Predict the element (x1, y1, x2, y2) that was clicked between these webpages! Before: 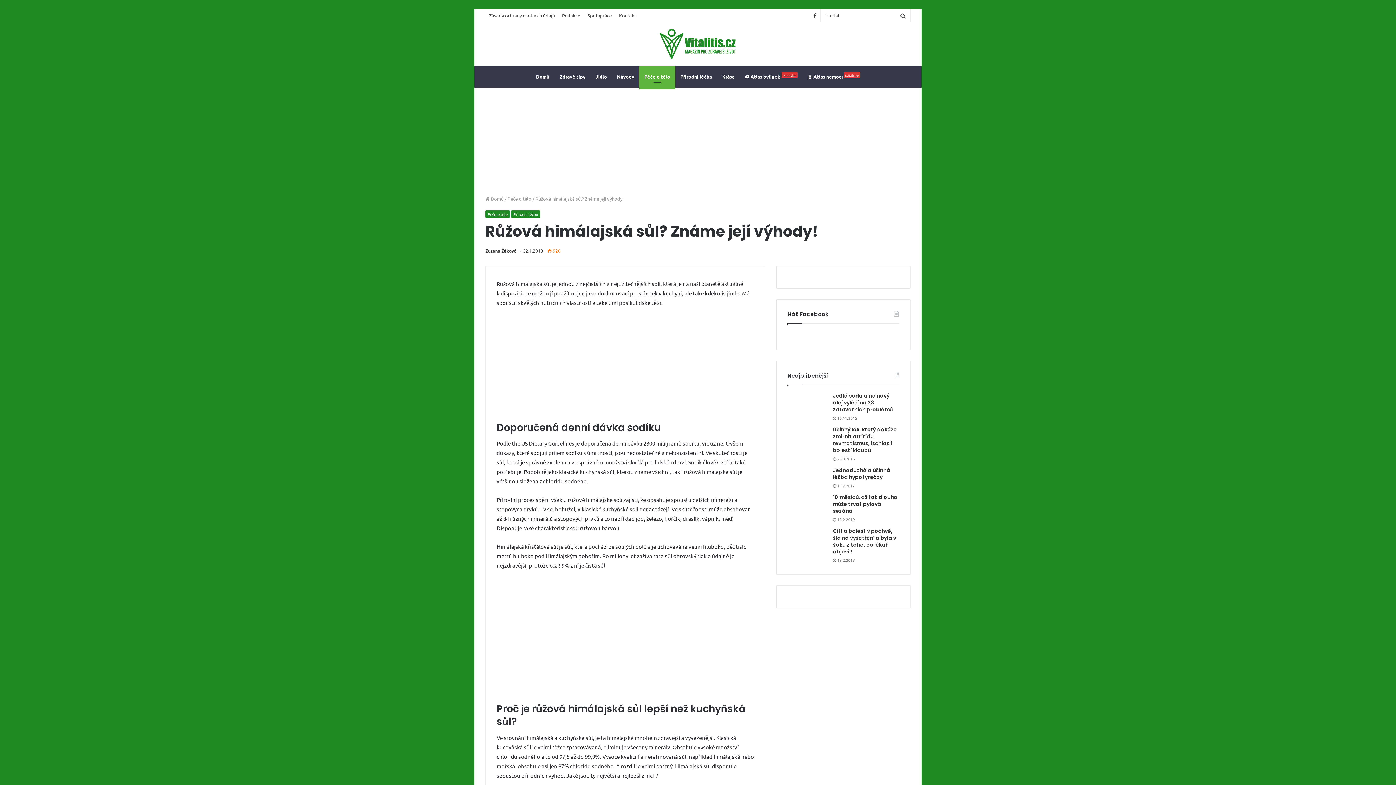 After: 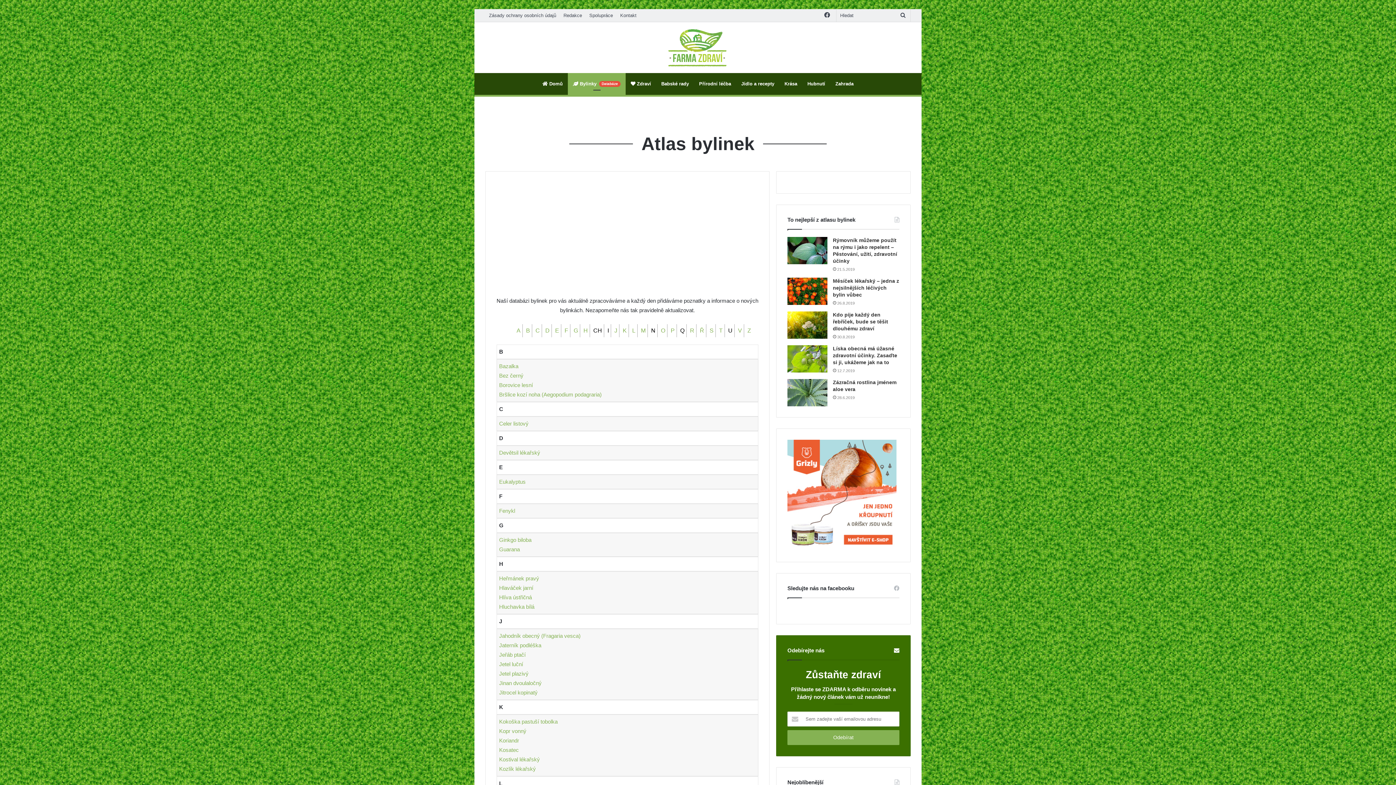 Action: label:  Atlas bylinek Databáze bbox: (739, 65, 802, 87)